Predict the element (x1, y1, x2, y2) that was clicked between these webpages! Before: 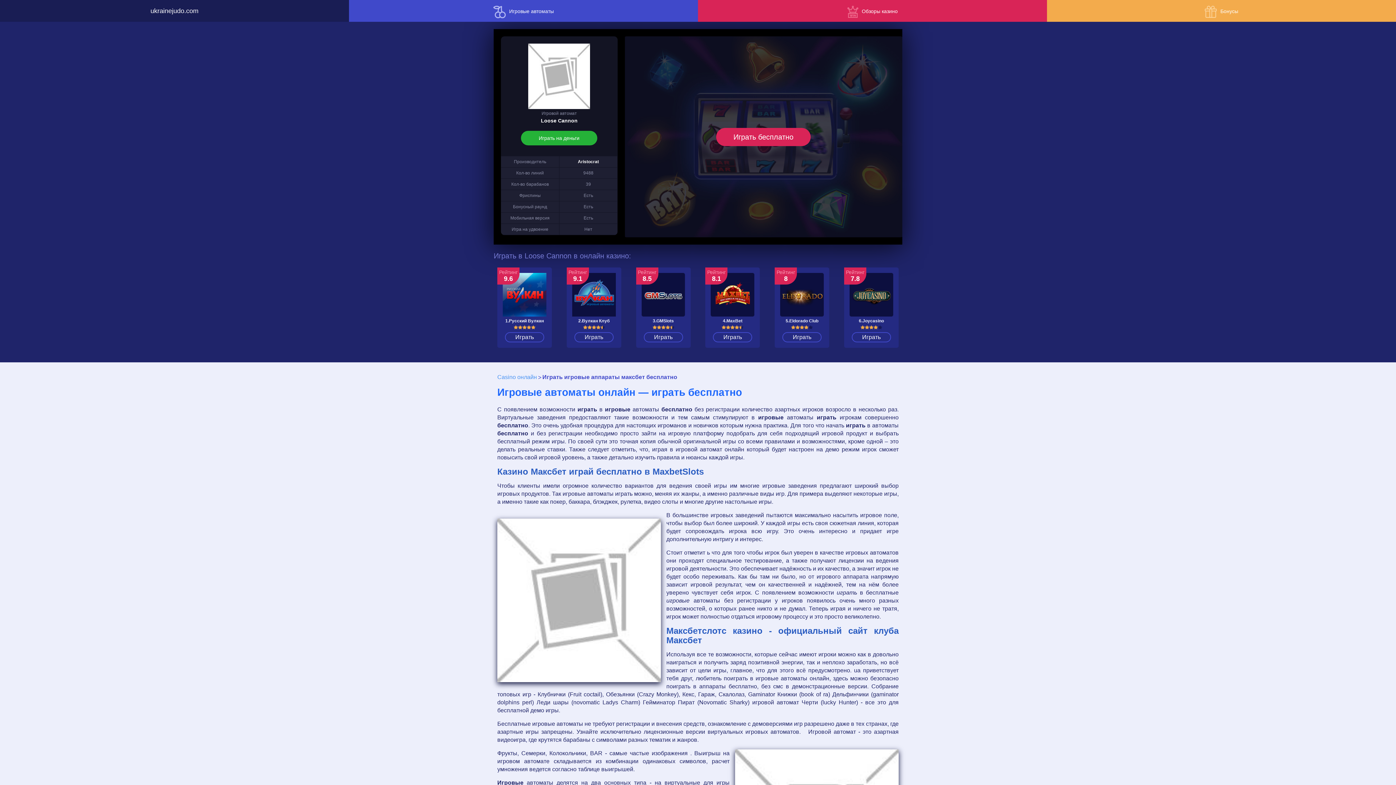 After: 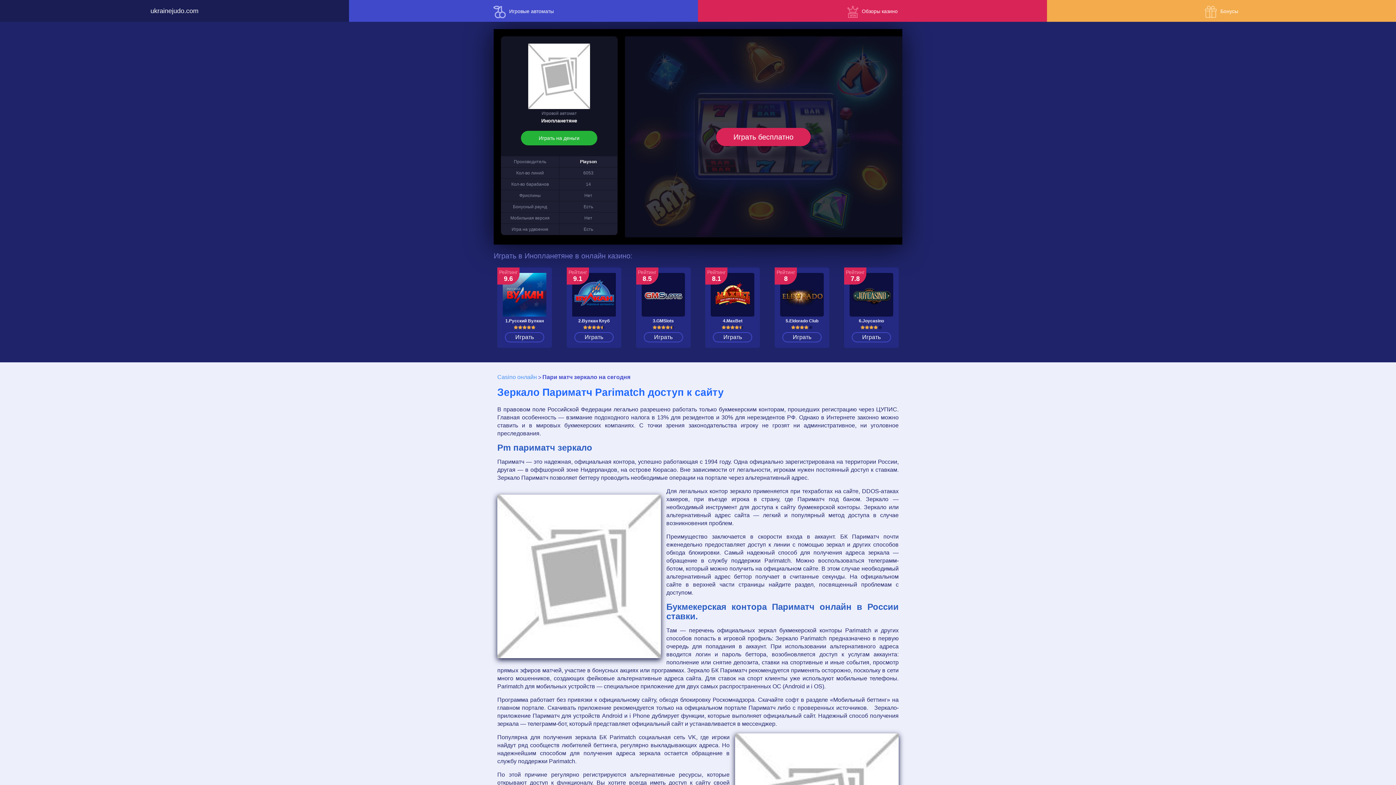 Action: label: 2.Вулкан Клуб
Играть

Рейтинг

9.1 bbox: (566, 267, 621, 348)